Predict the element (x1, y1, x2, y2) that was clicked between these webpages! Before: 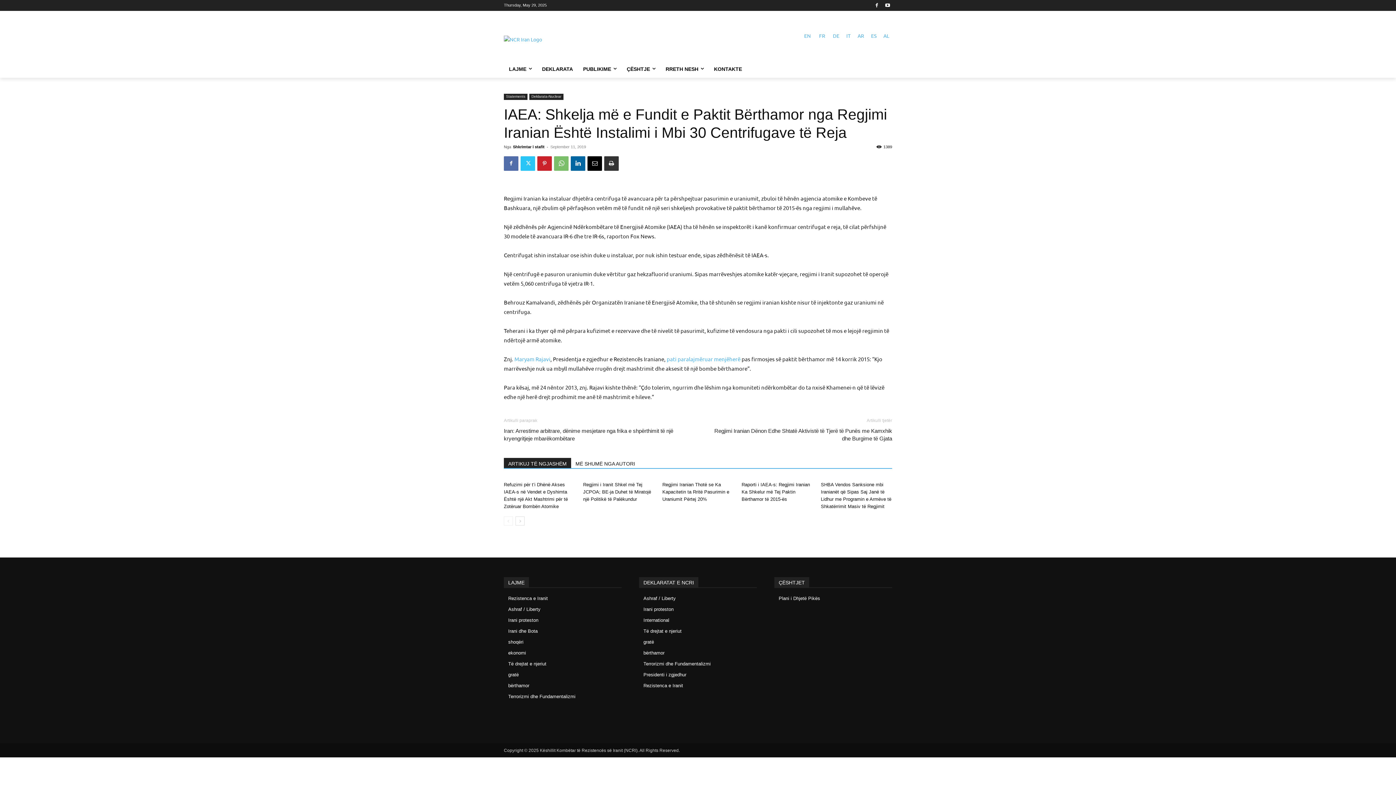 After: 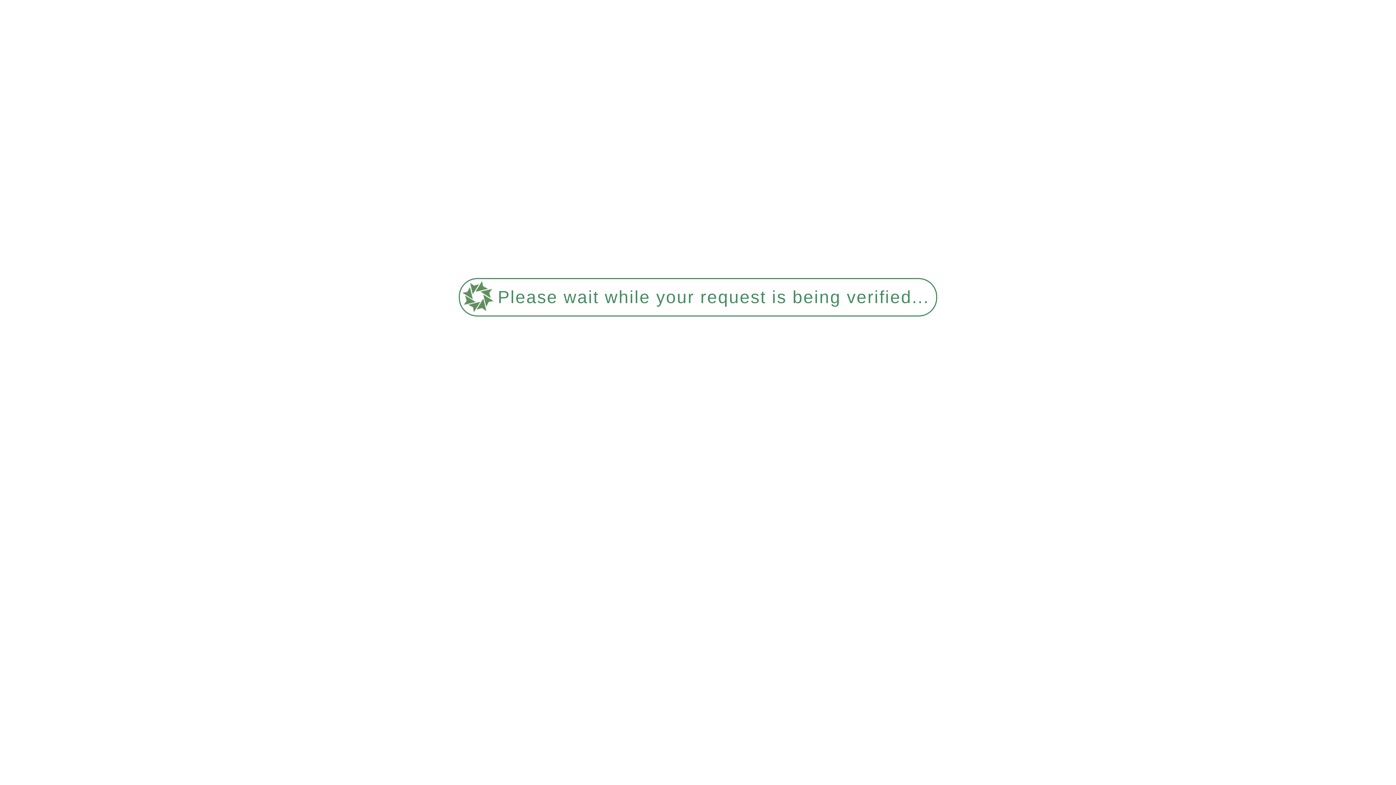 Action: label: EN bbox: (800, 28, 814, 42)